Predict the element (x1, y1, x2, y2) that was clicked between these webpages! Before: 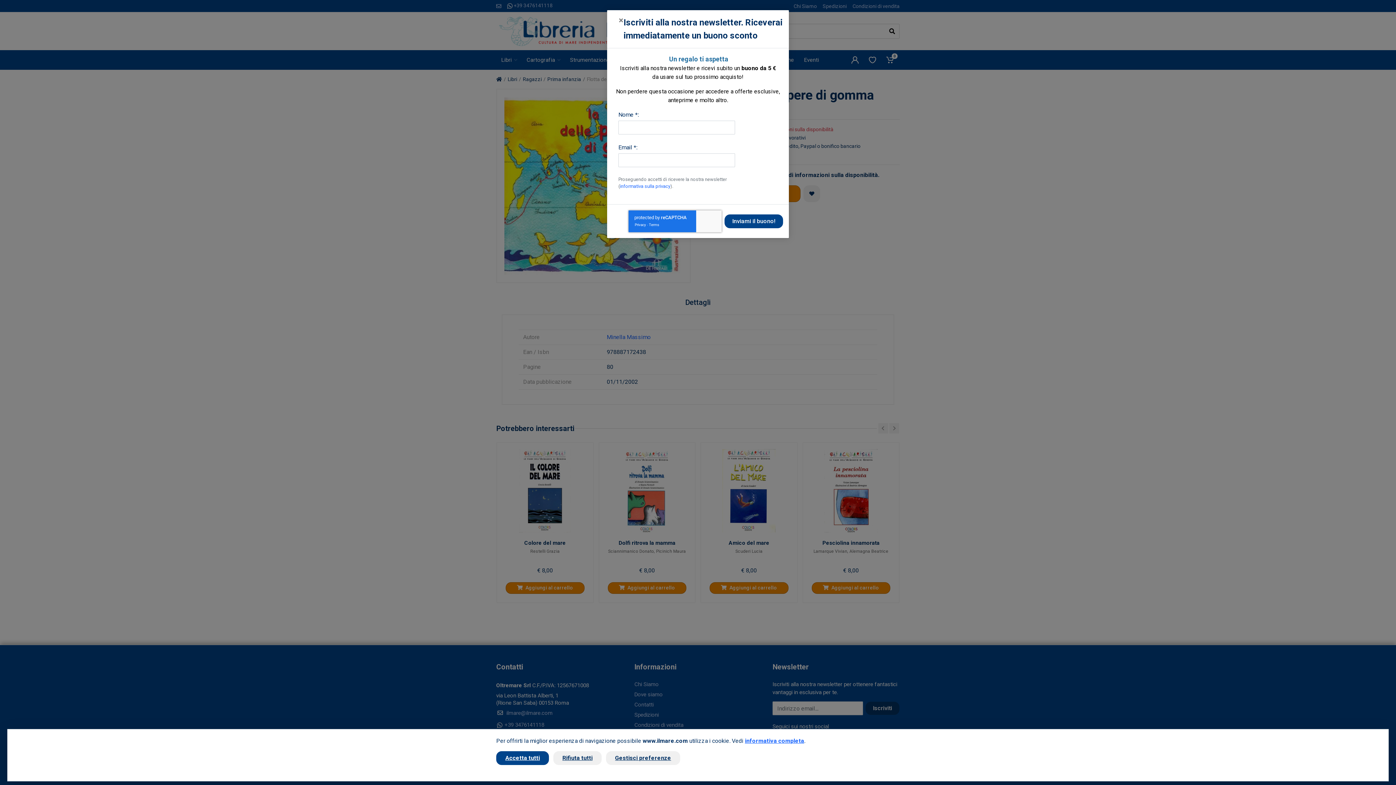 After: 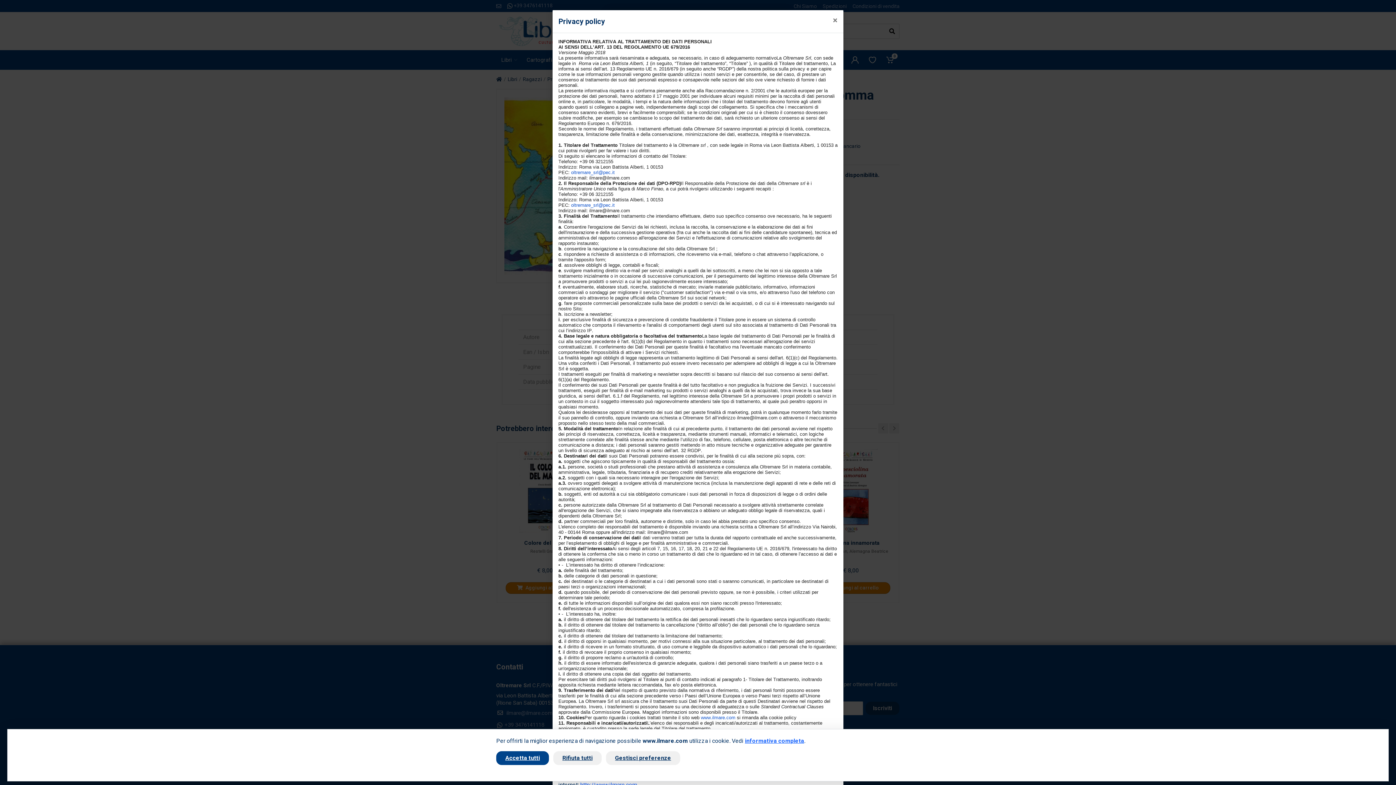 Action: label: informativa sulla privacy bbox: (620, 183, 670, 189)